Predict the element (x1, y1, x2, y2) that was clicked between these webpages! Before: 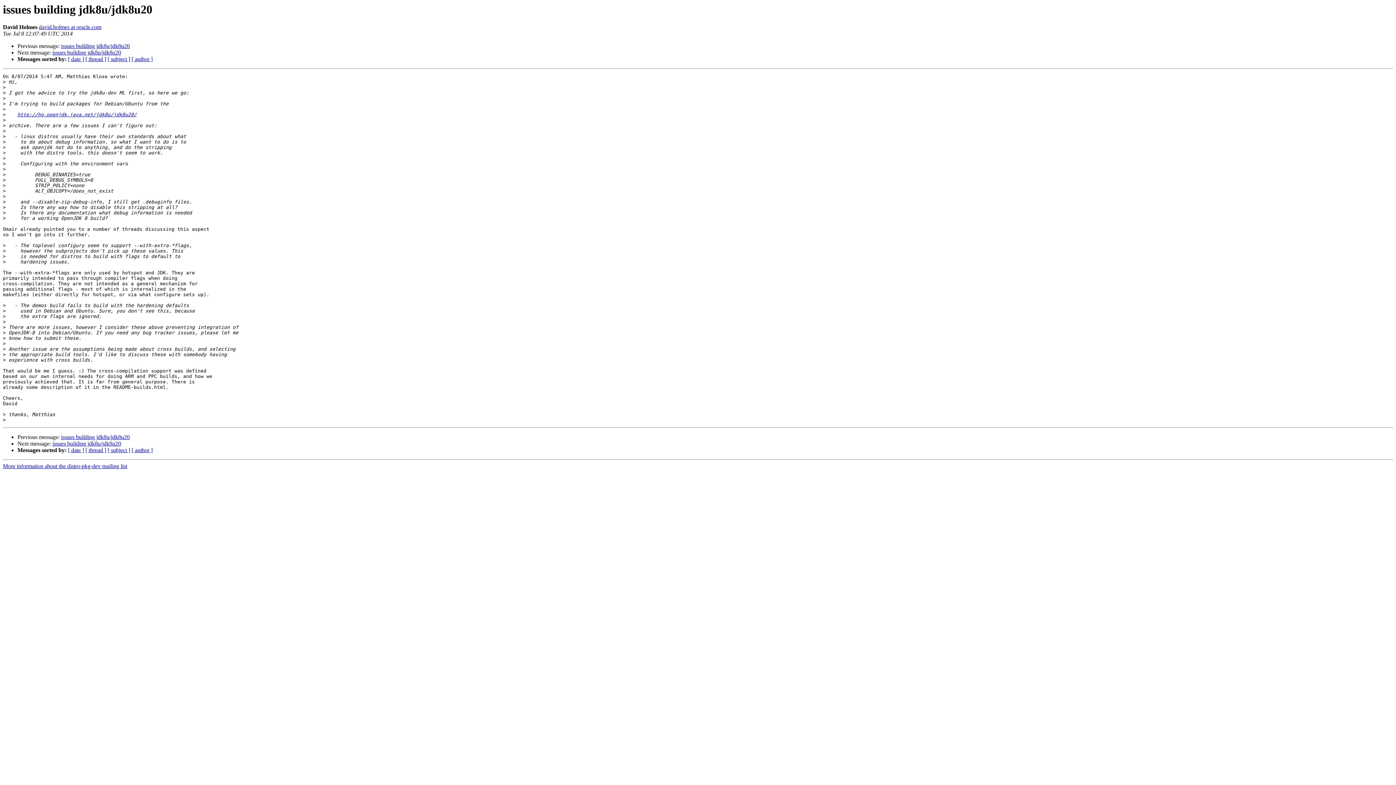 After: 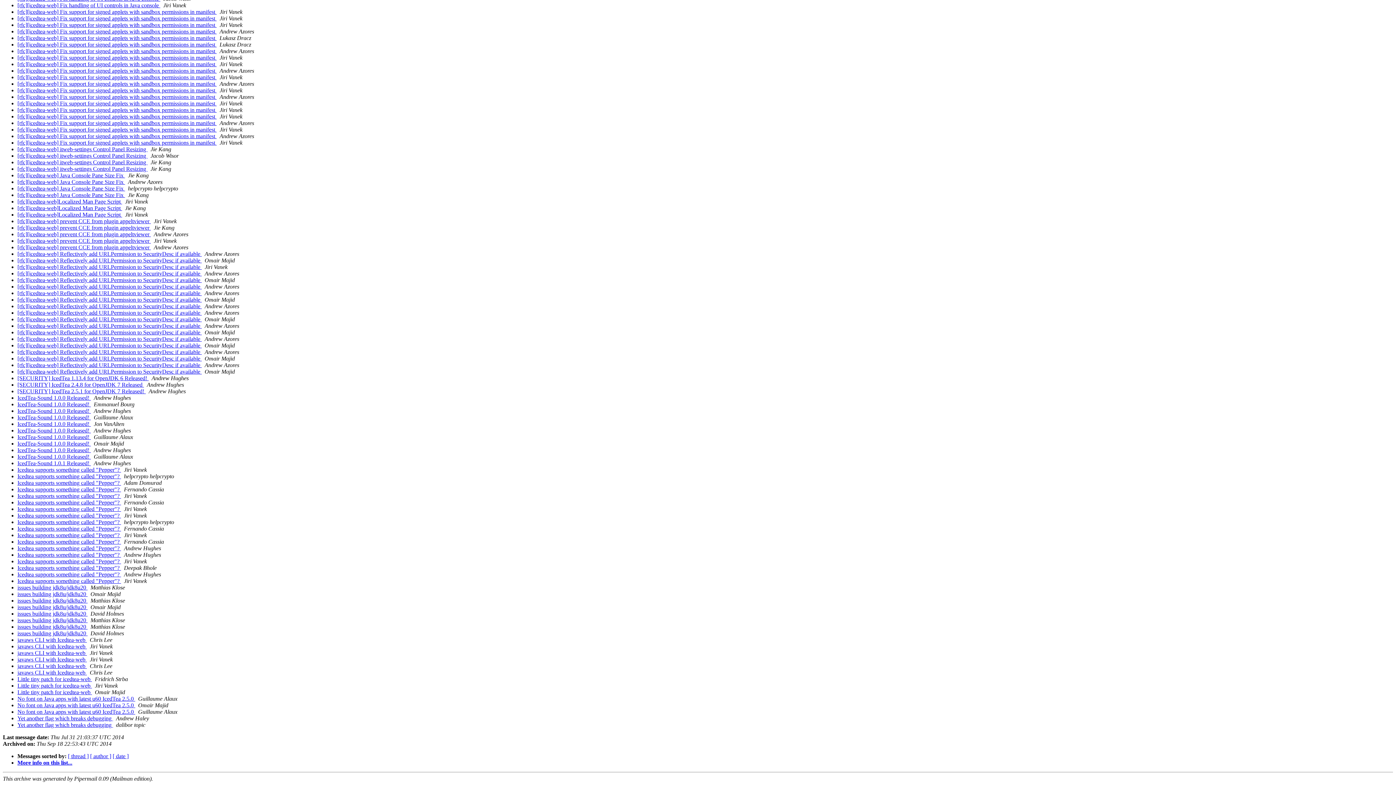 Action: bbox: (107, 56, 130, 62) label: [ subject ]